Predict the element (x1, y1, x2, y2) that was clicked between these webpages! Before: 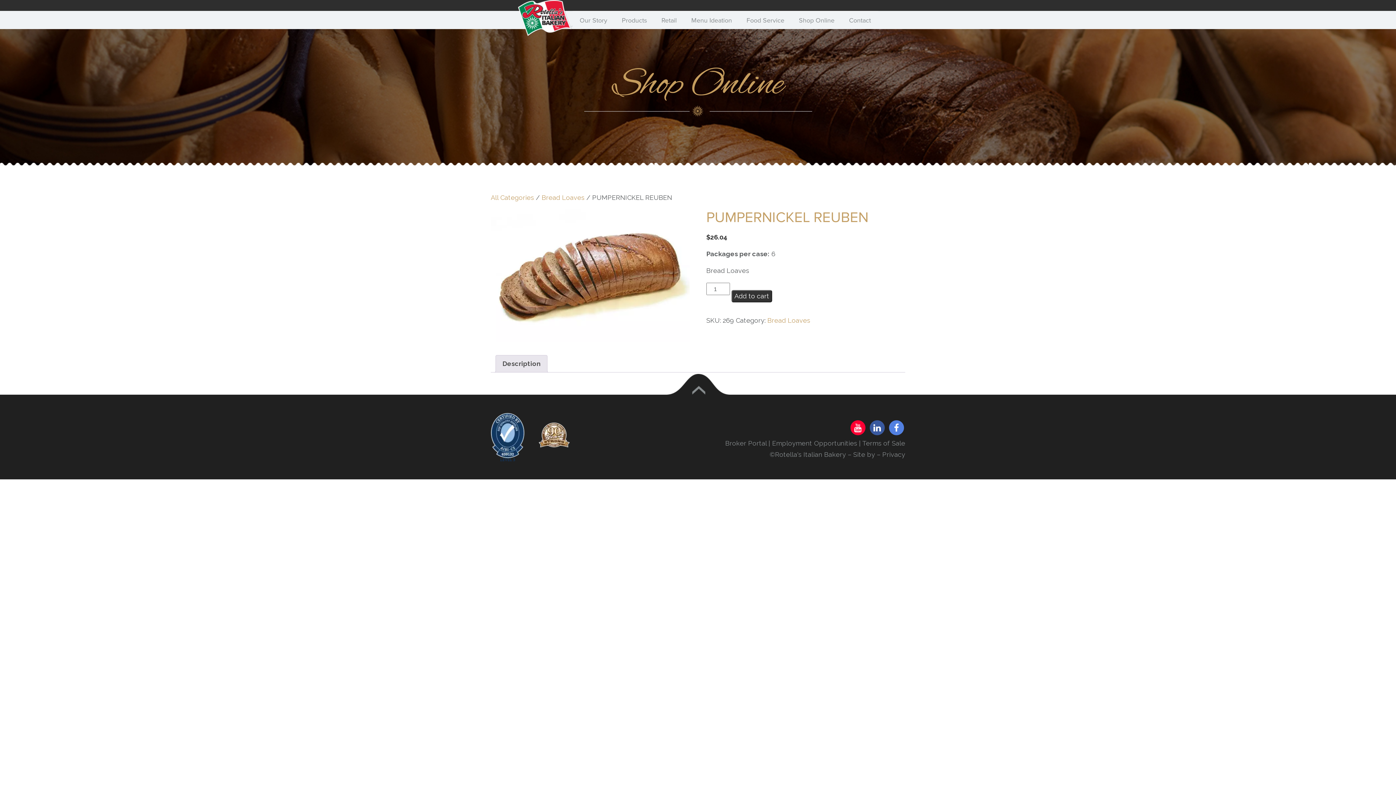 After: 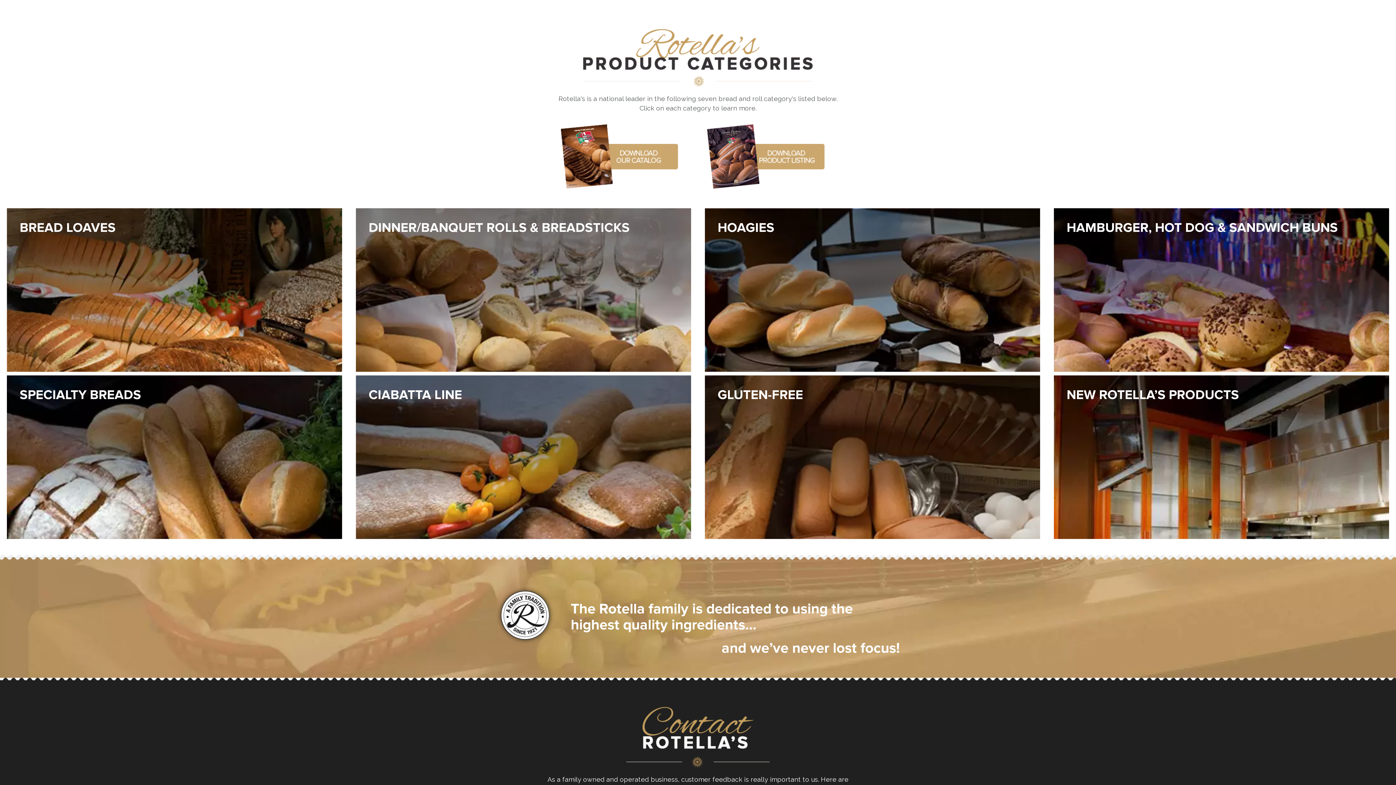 Action: label: Products bbox: (614, 10, 654, 29)